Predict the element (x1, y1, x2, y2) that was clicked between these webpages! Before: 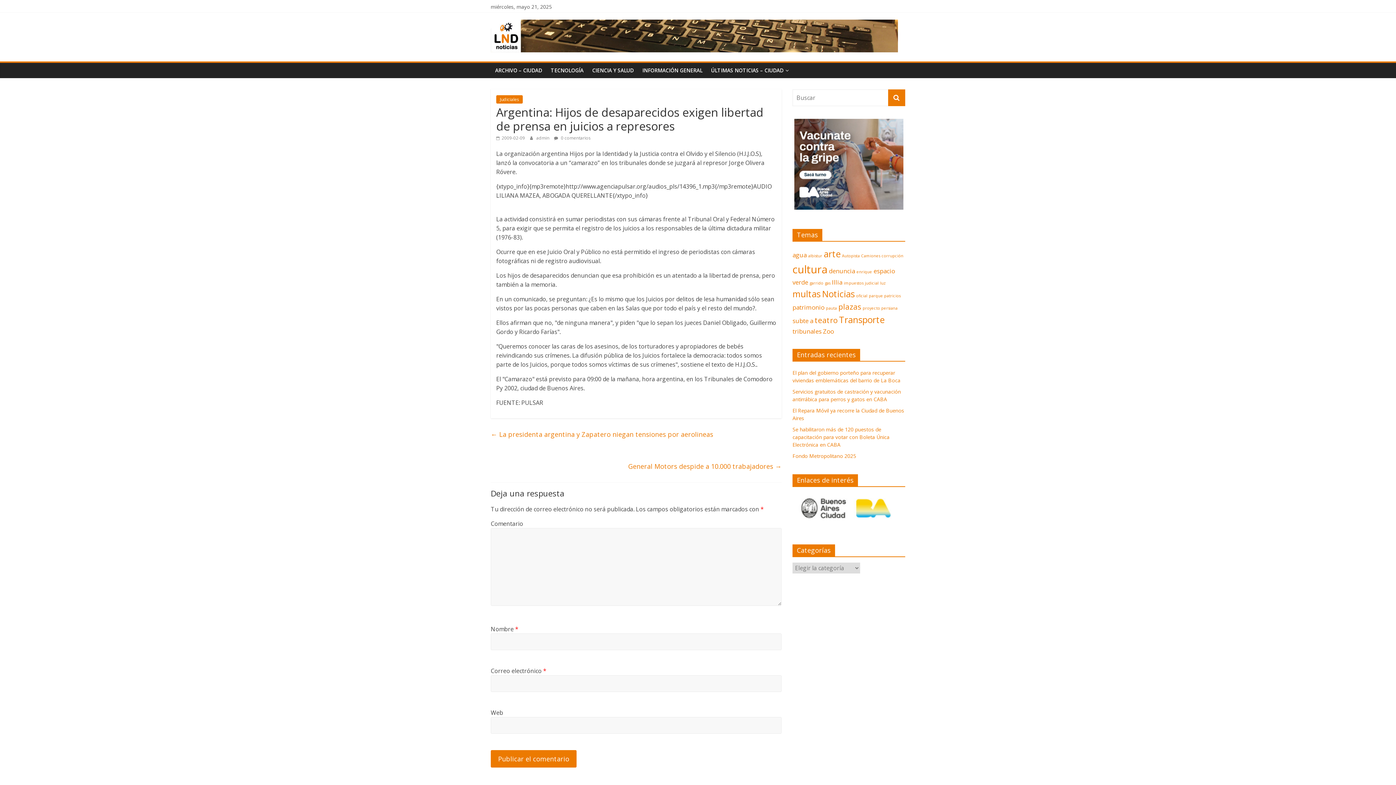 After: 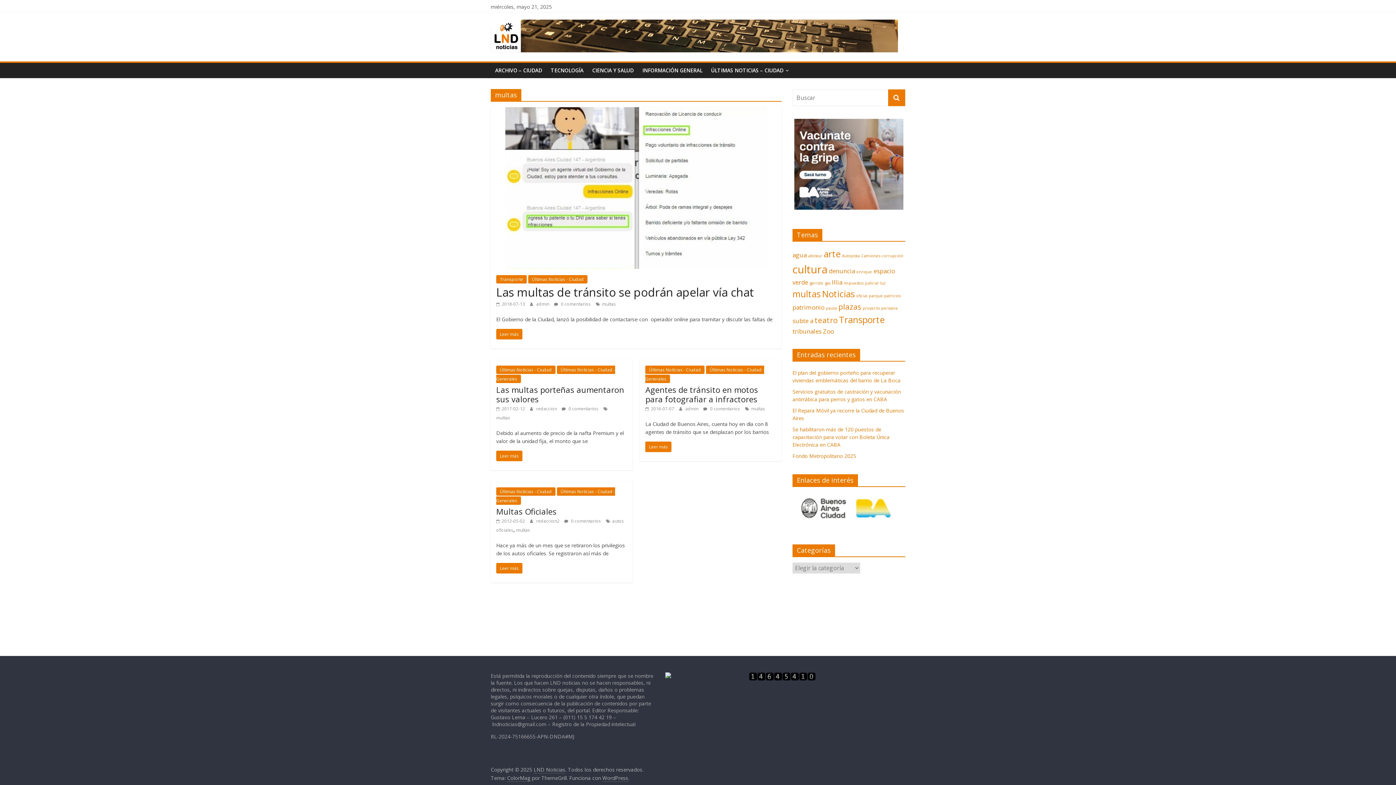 Action: label: multas (4 elementos) bbox: (792, 287, 820, 299)